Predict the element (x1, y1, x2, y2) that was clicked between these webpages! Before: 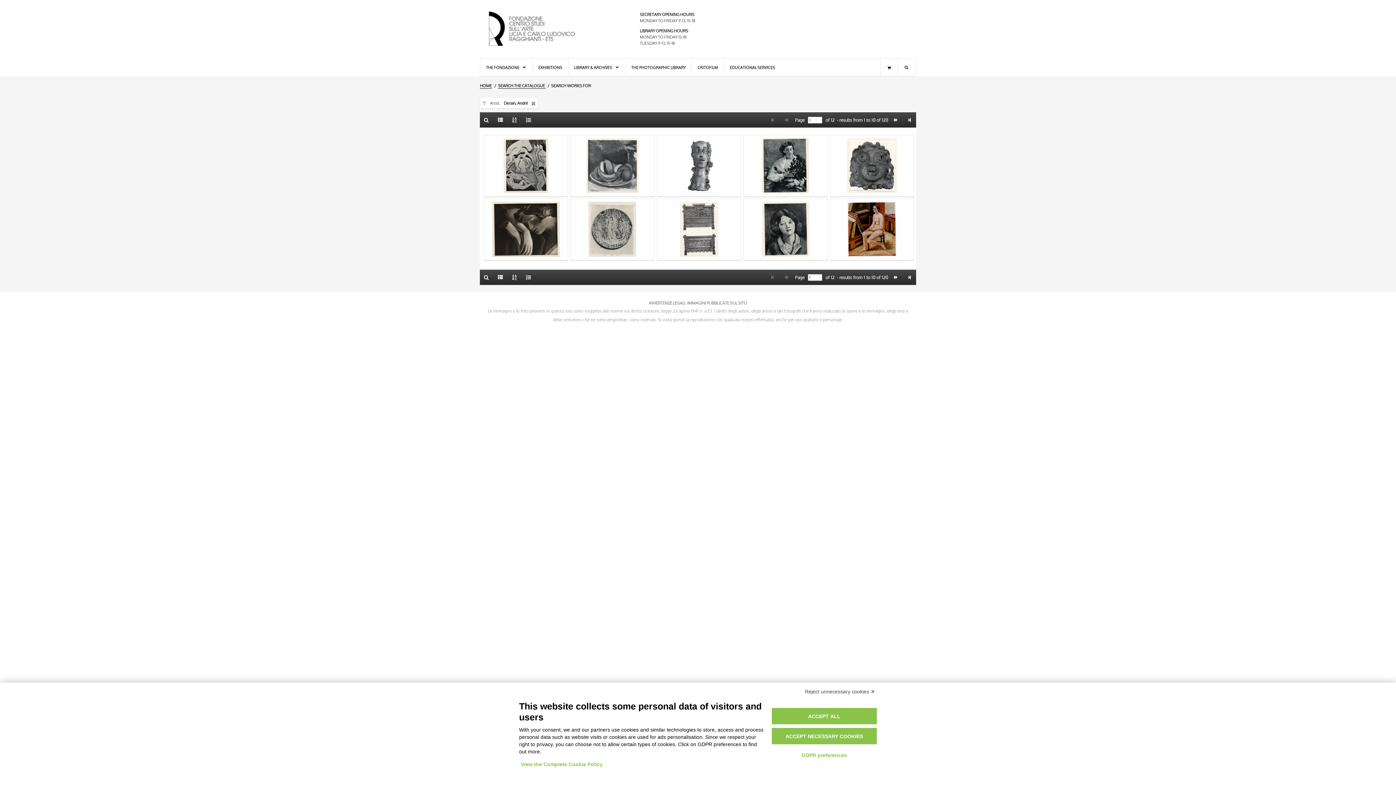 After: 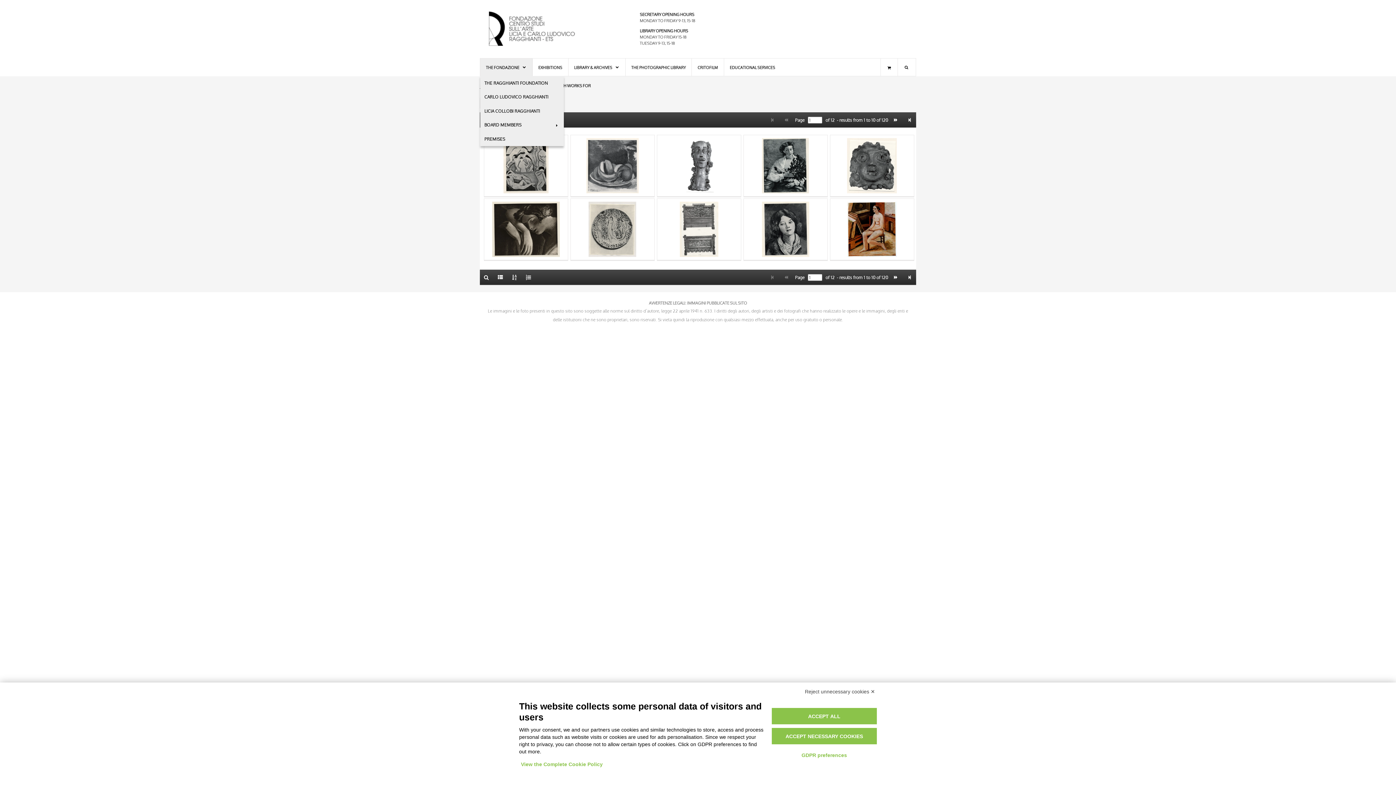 Action: bbox: (480, 58, 532, 76) label: THE FONDAZIONE 